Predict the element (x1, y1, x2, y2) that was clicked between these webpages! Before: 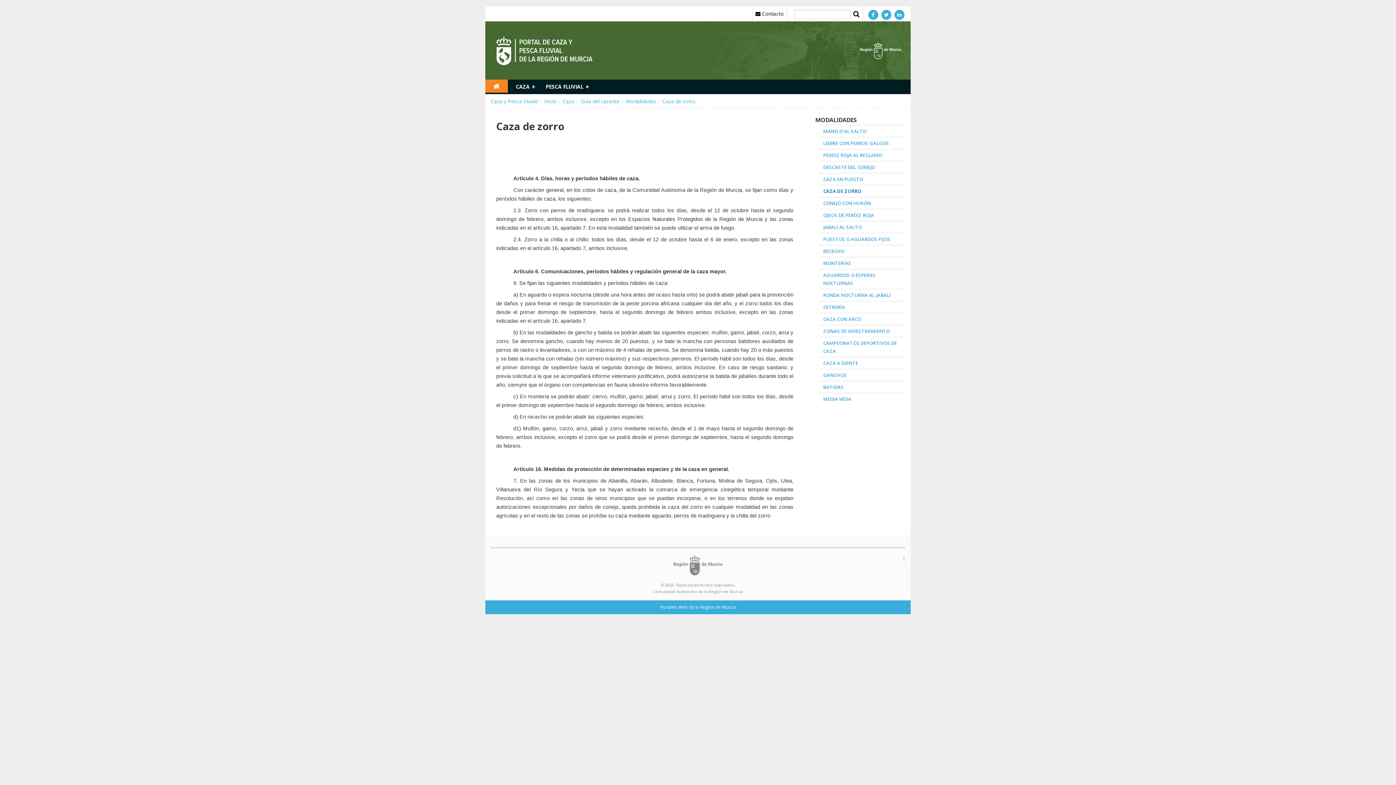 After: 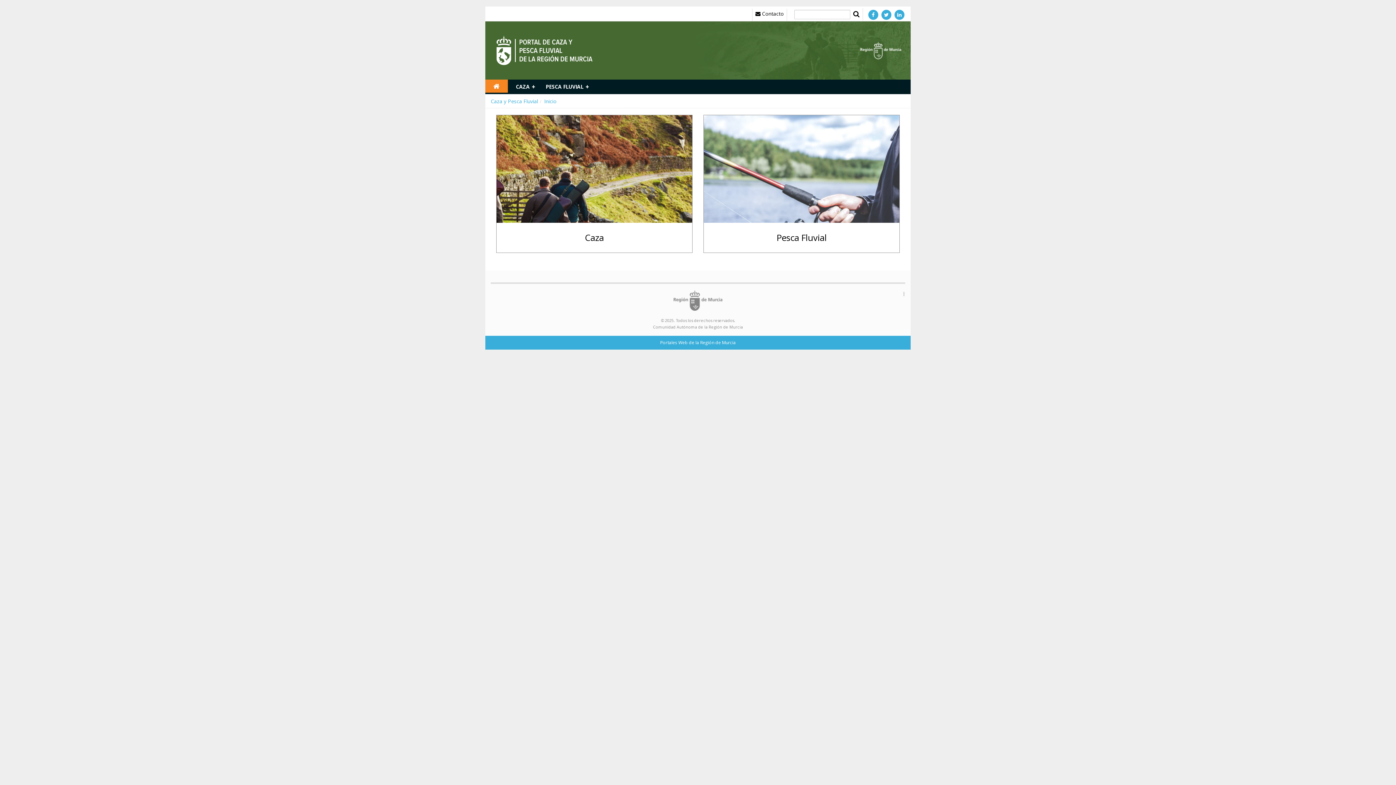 Action: bbox: (544, 97, 556, 104) label: Inicio